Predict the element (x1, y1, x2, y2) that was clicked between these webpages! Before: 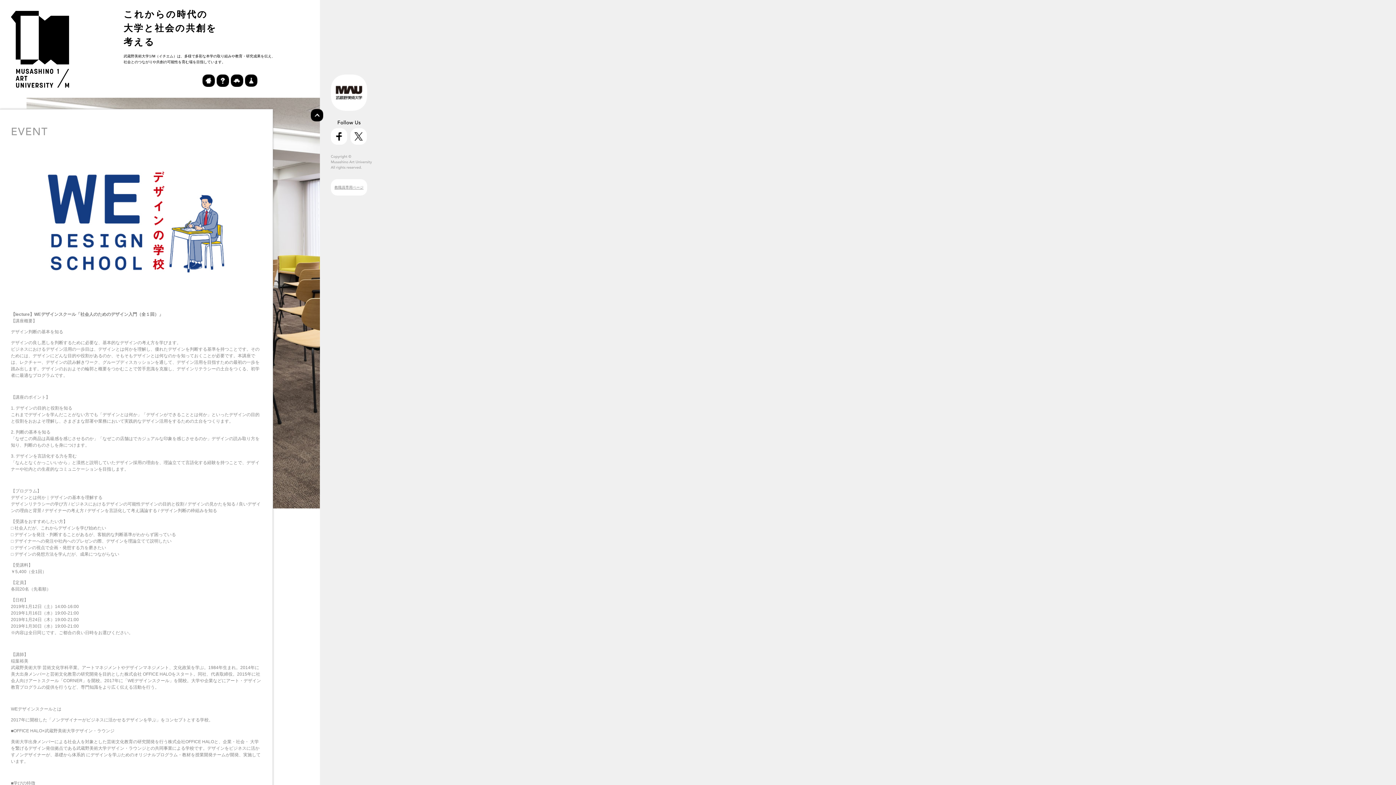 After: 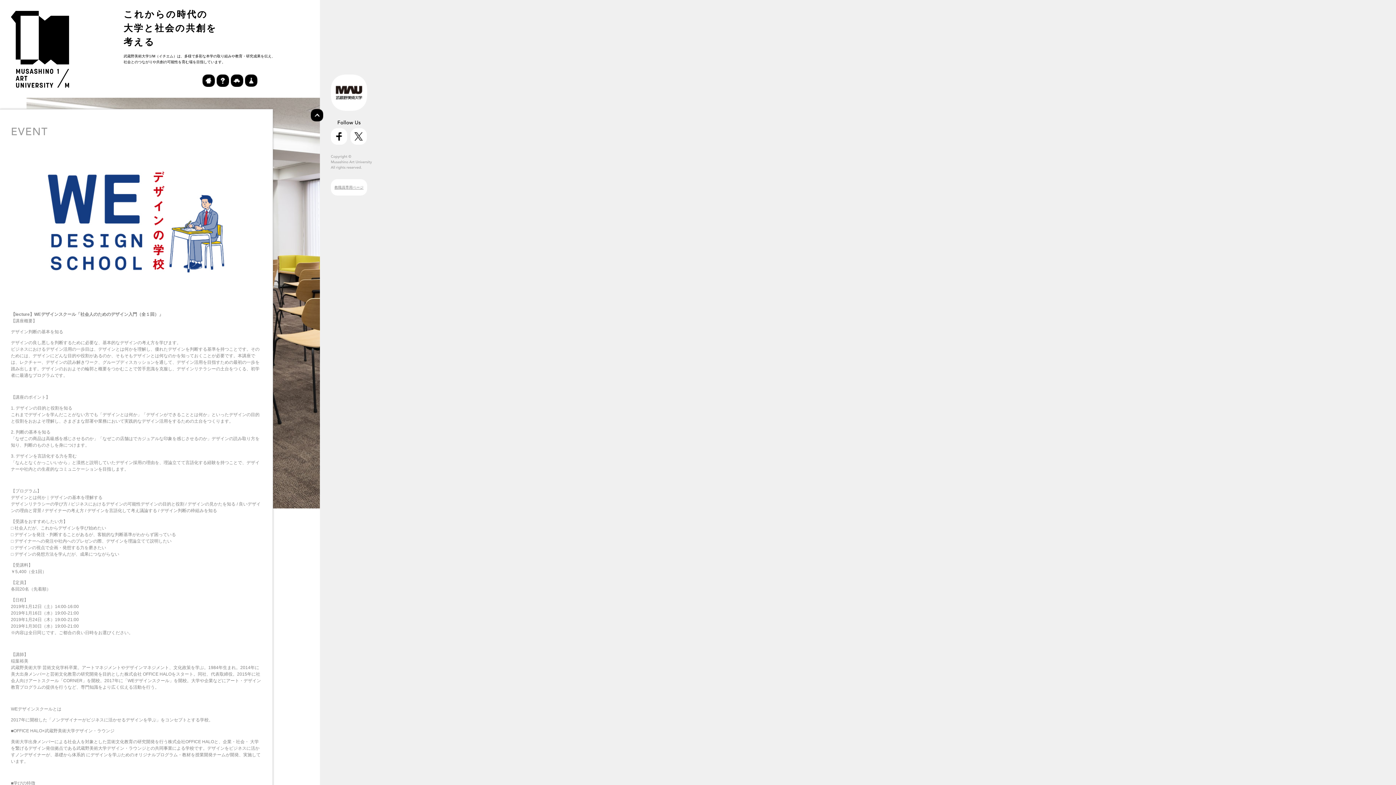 Action: bbox: (330, 128, 347, 144)